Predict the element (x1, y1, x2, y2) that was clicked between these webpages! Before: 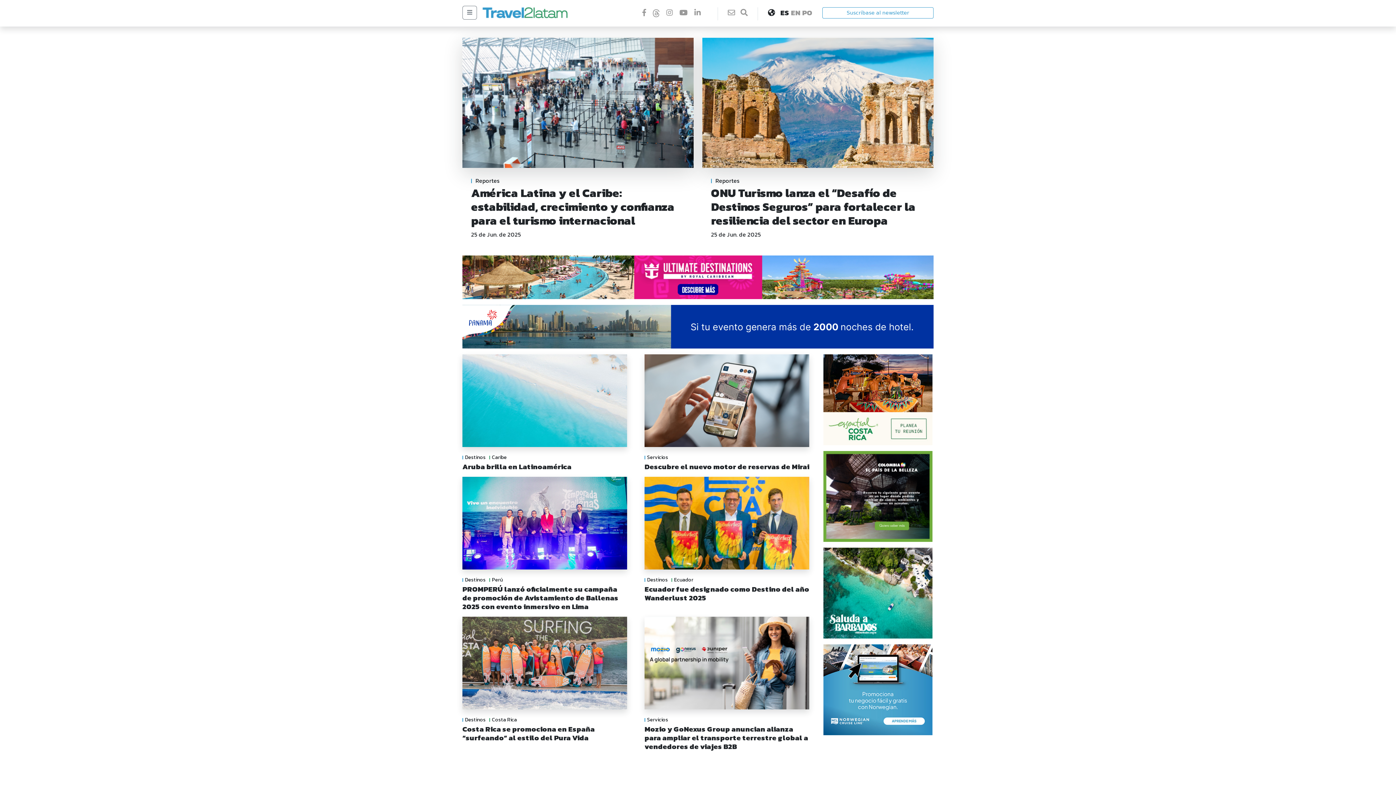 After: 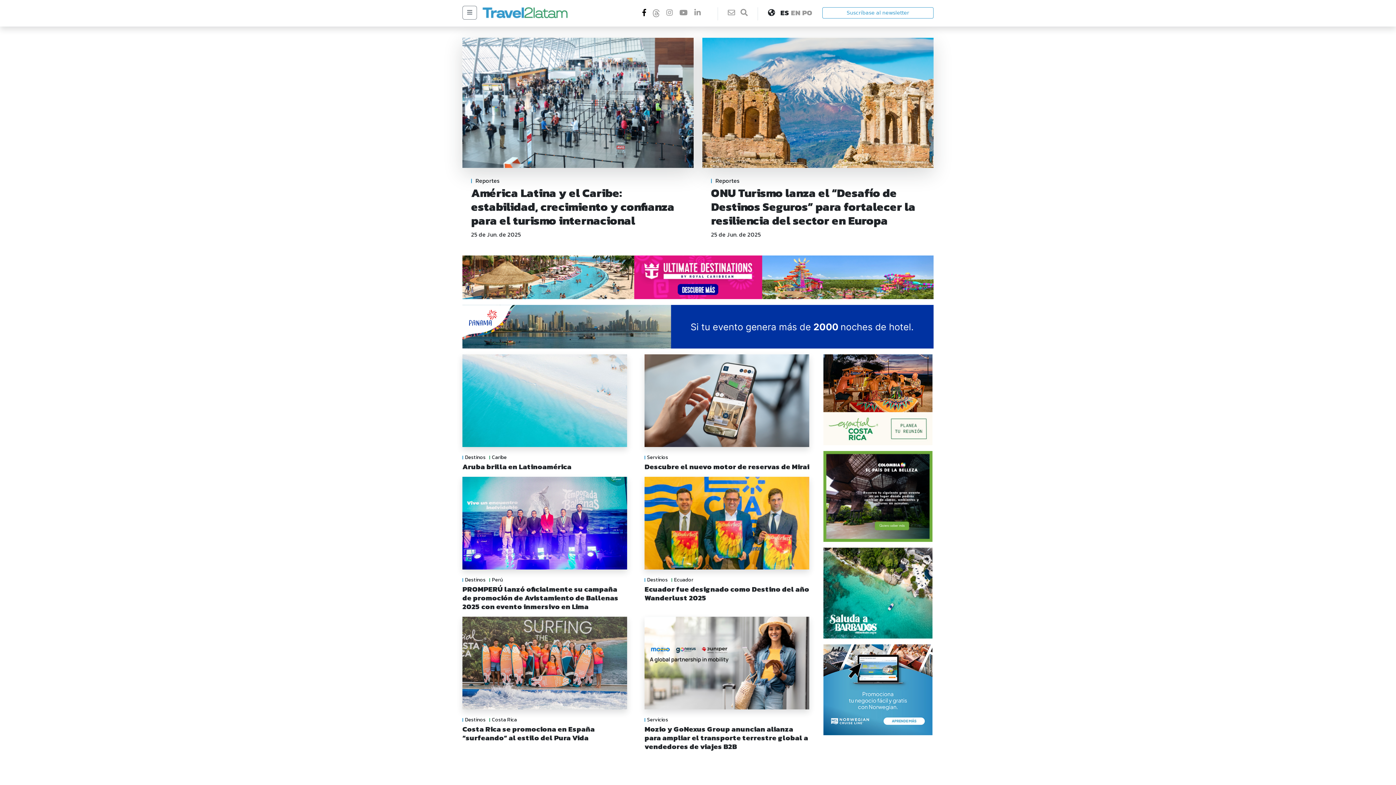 Action: bbox: (642, 7, 647, 18)